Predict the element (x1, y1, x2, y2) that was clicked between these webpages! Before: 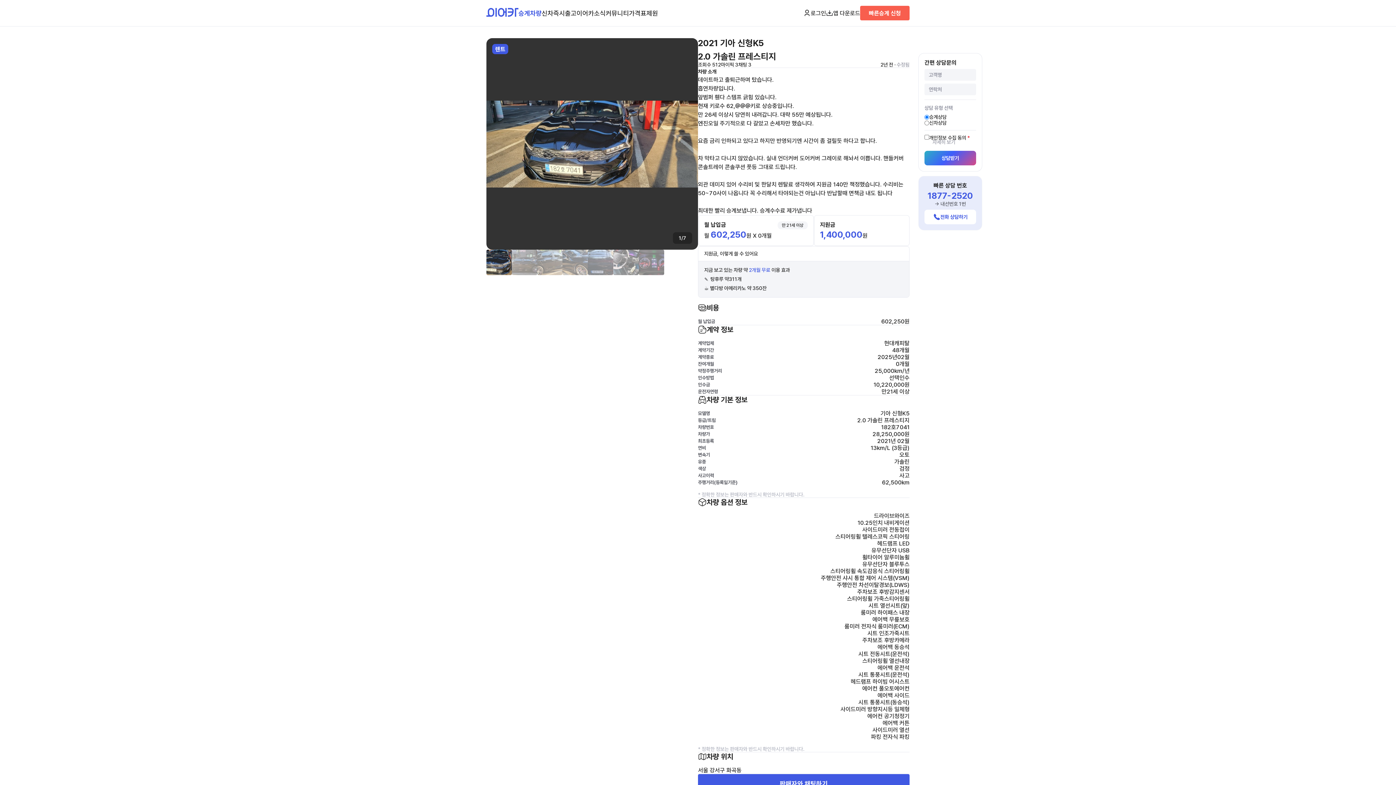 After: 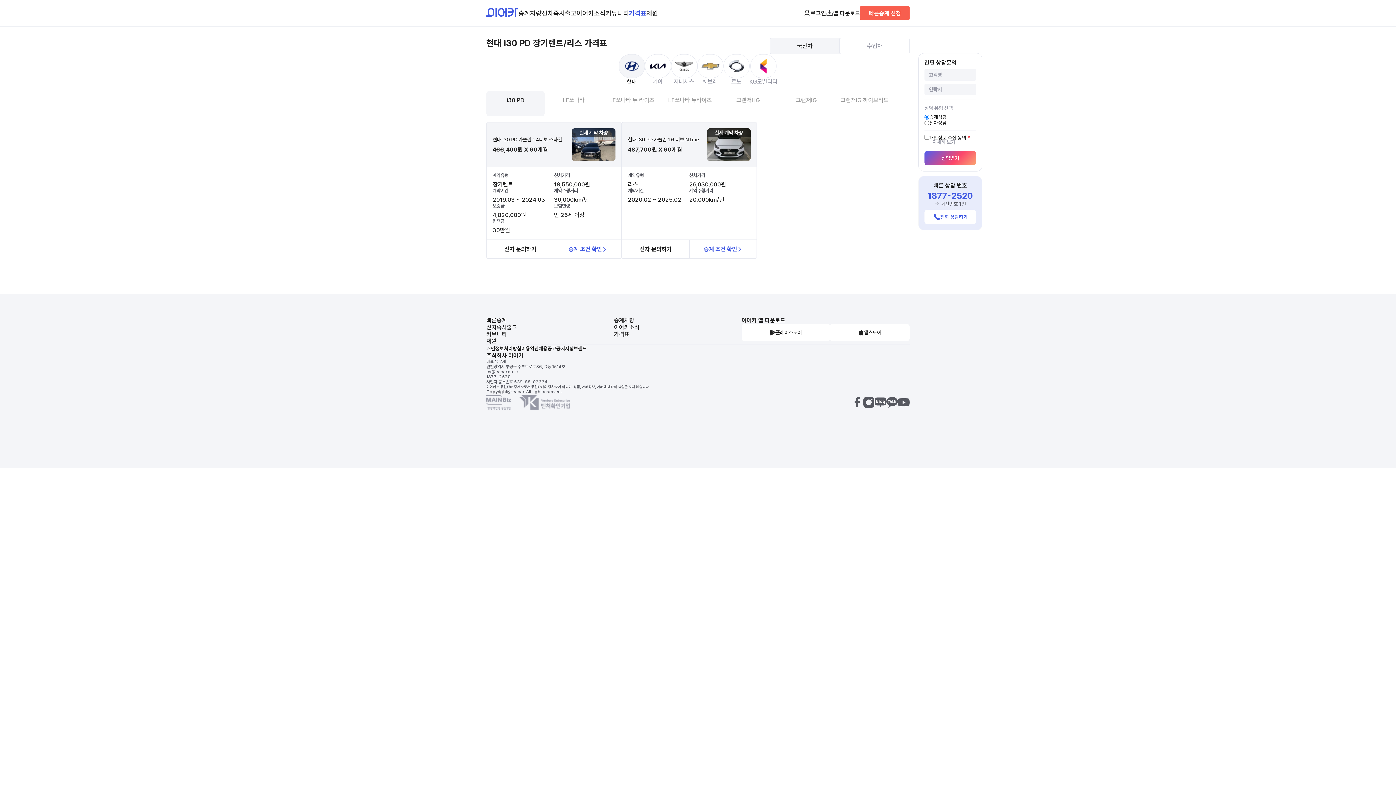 Action: label: 가격표 bbox: (629, 9, 646, 16)